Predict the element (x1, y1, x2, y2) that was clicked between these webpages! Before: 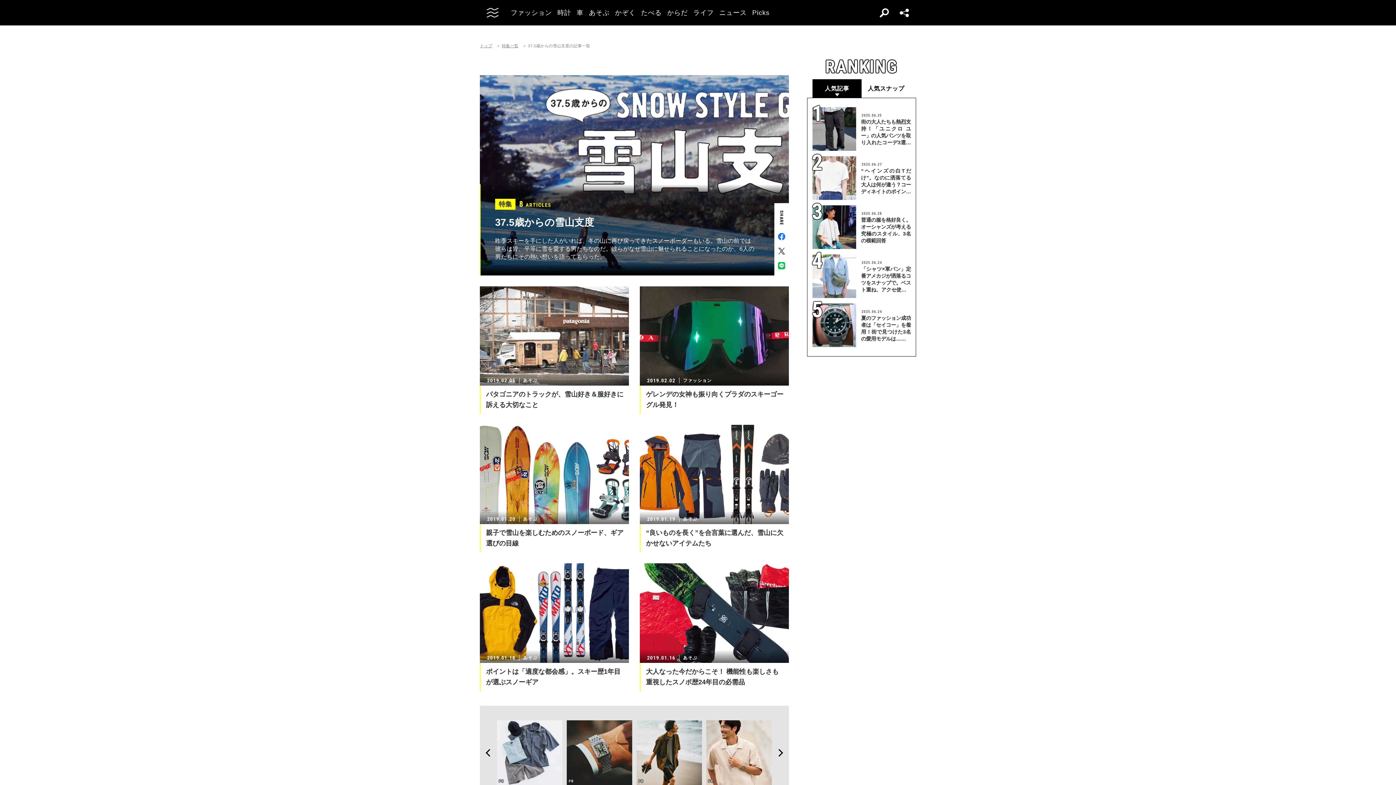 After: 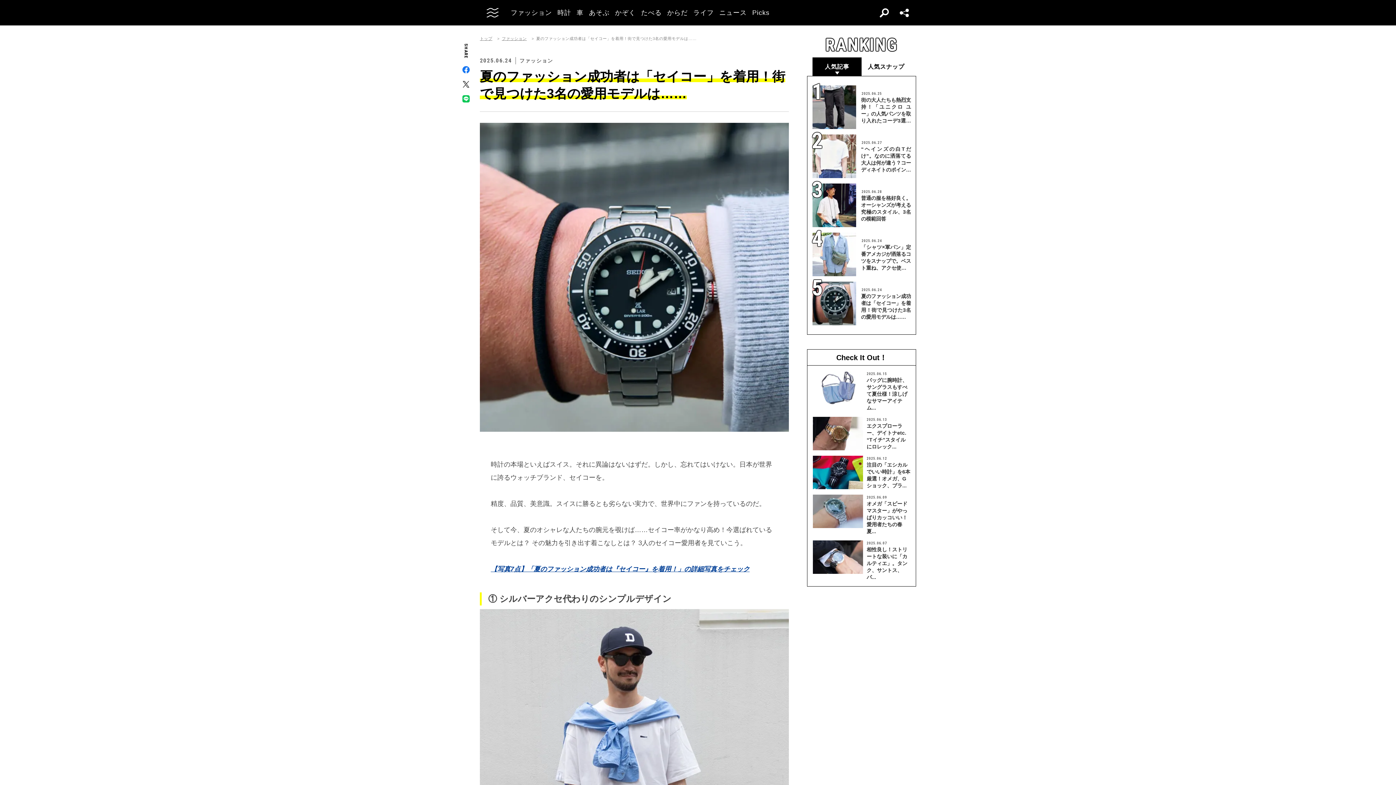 Action: bbox: (812, 303, 910, 347) label: 2025.06.24

夏のファッション成功者は「セイコー」を着用！街で見つけた3名の愛用モデルは……